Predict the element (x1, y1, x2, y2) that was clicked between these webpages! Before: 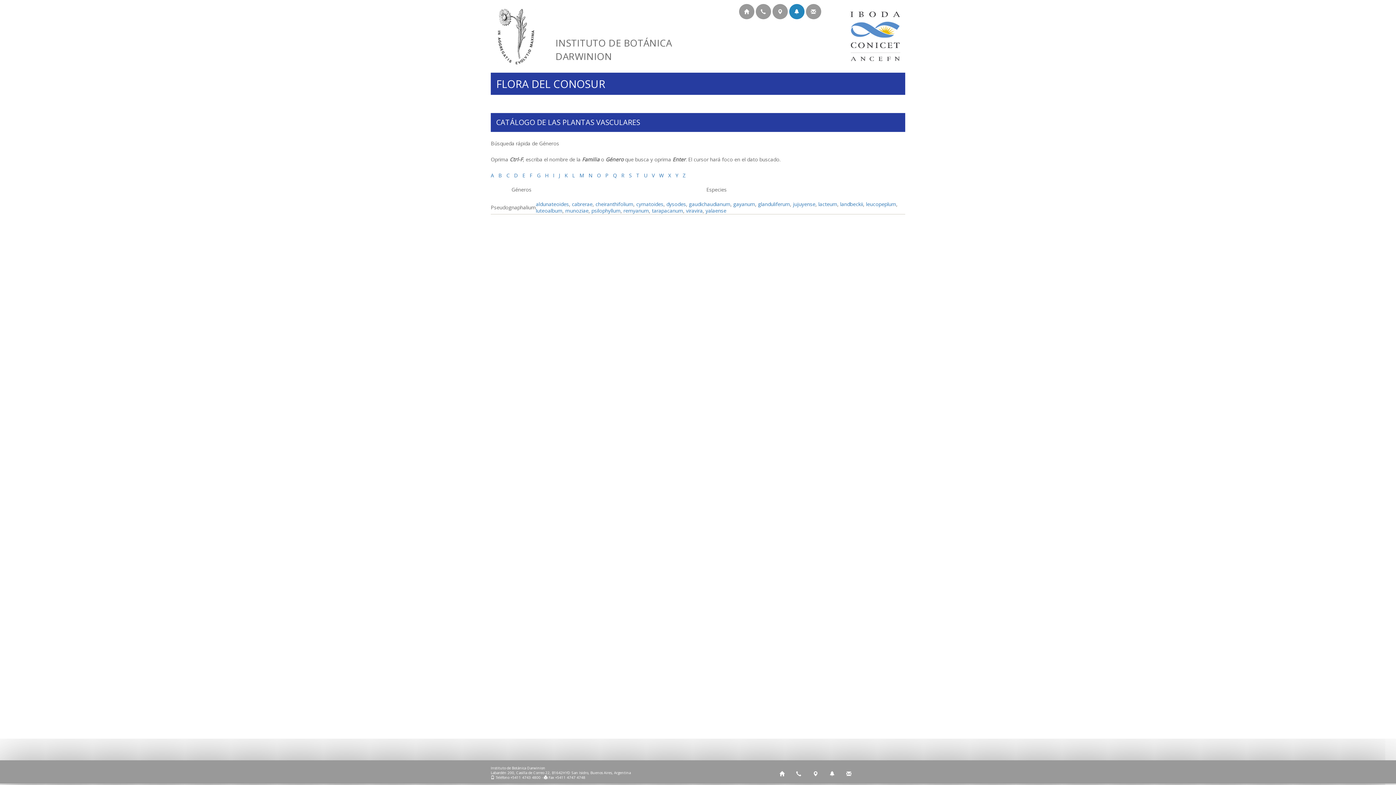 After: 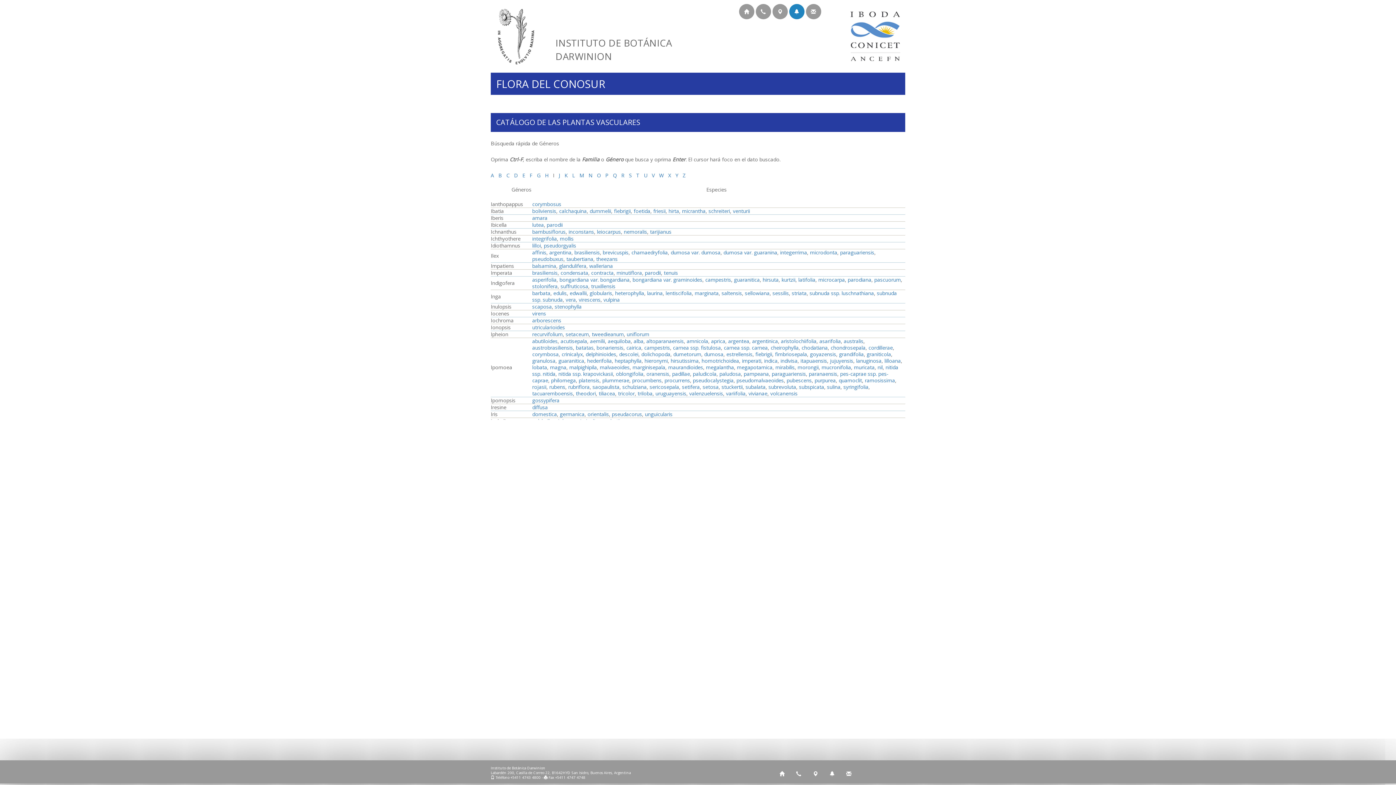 Action: bbox: (553, 172, 554, 178) label: I